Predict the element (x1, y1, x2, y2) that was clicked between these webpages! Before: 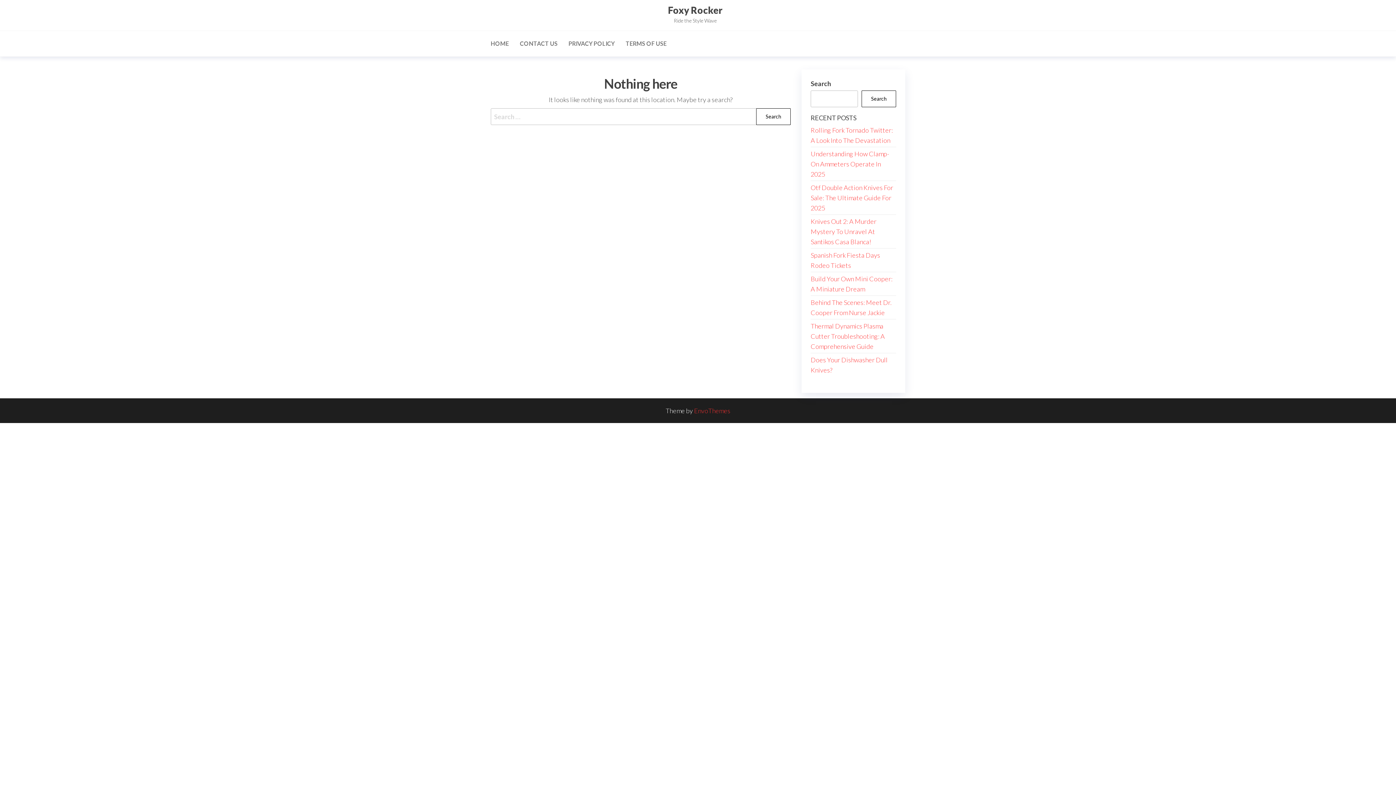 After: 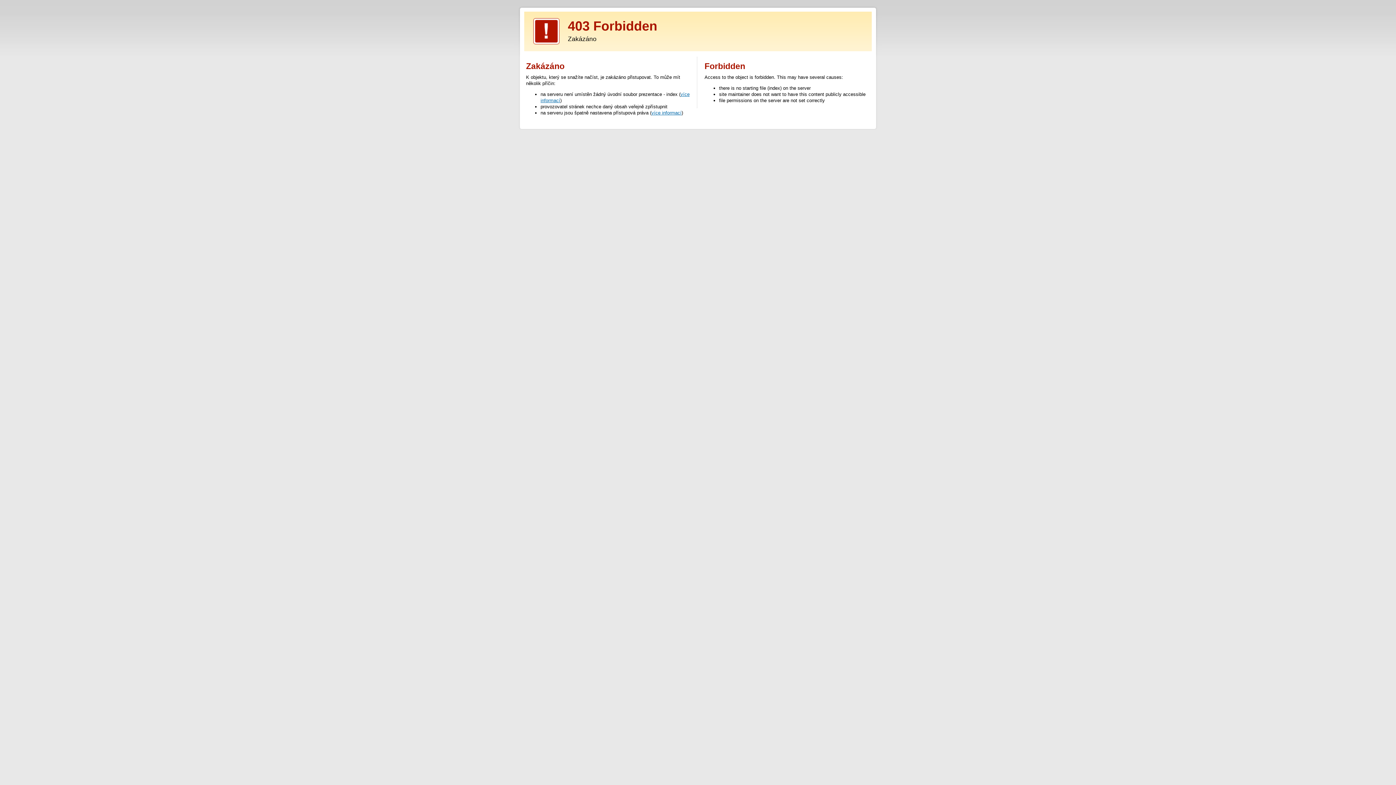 Action: label: EnvoThemes bbox: (694, 406, 730, 414)